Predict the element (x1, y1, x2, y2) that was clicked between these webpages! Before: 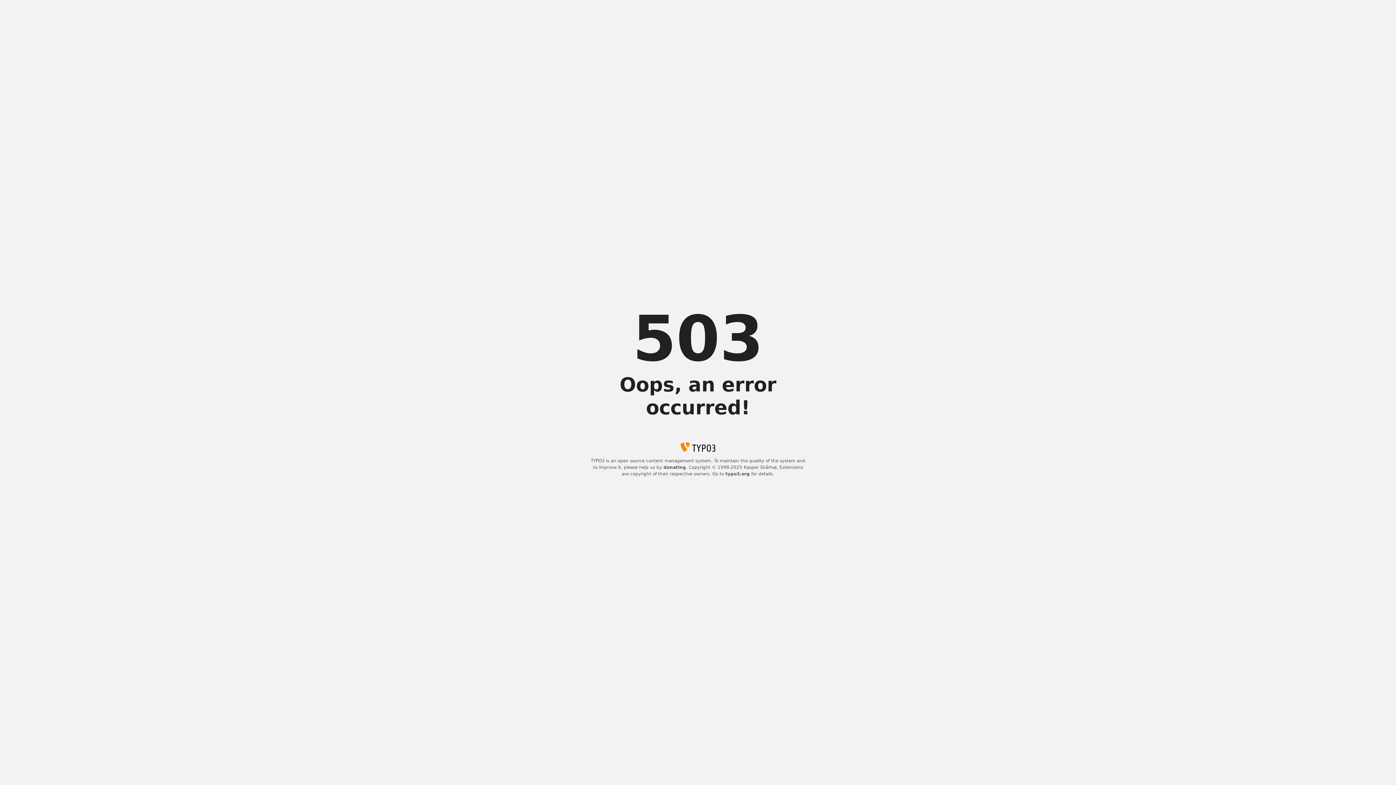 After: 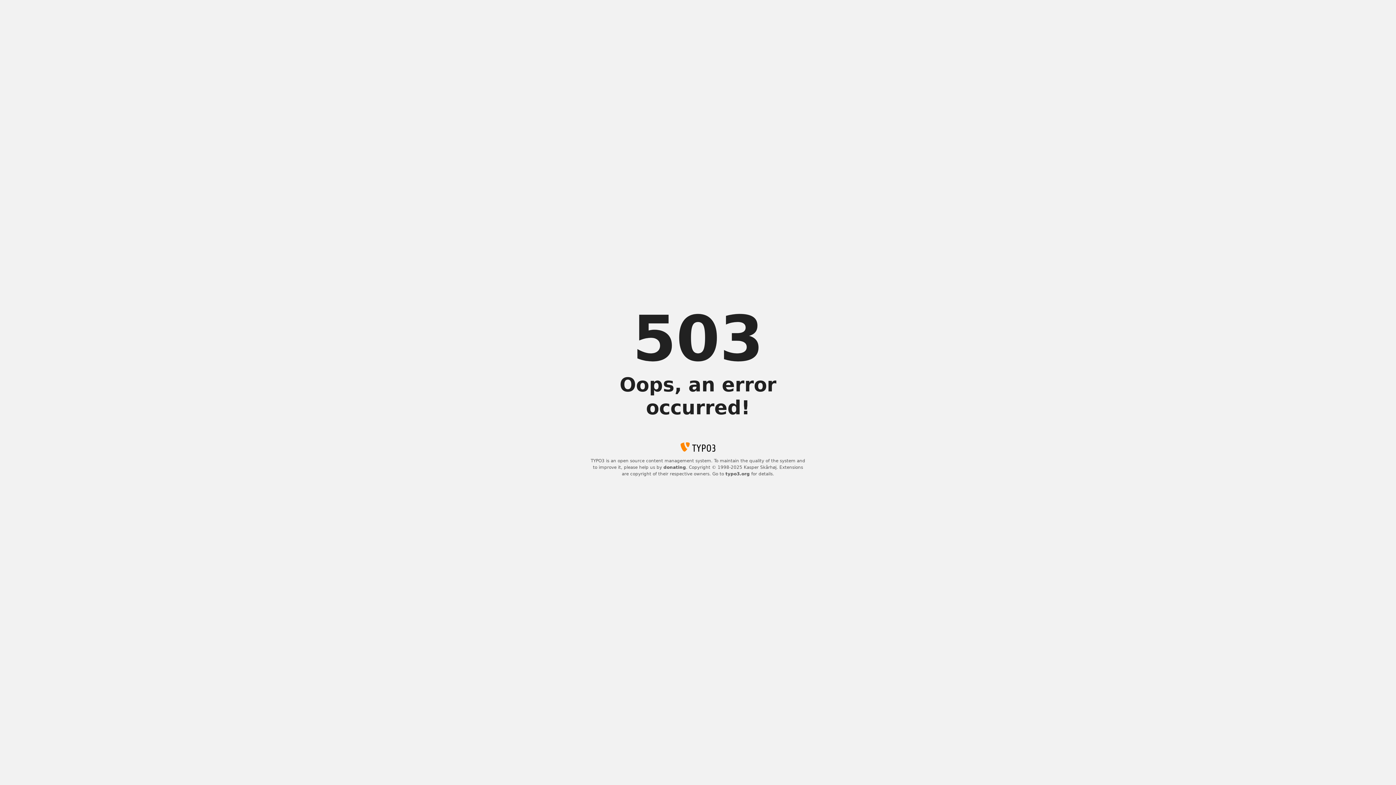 Action: bbox: (663, 465, 686, 470) label: donating